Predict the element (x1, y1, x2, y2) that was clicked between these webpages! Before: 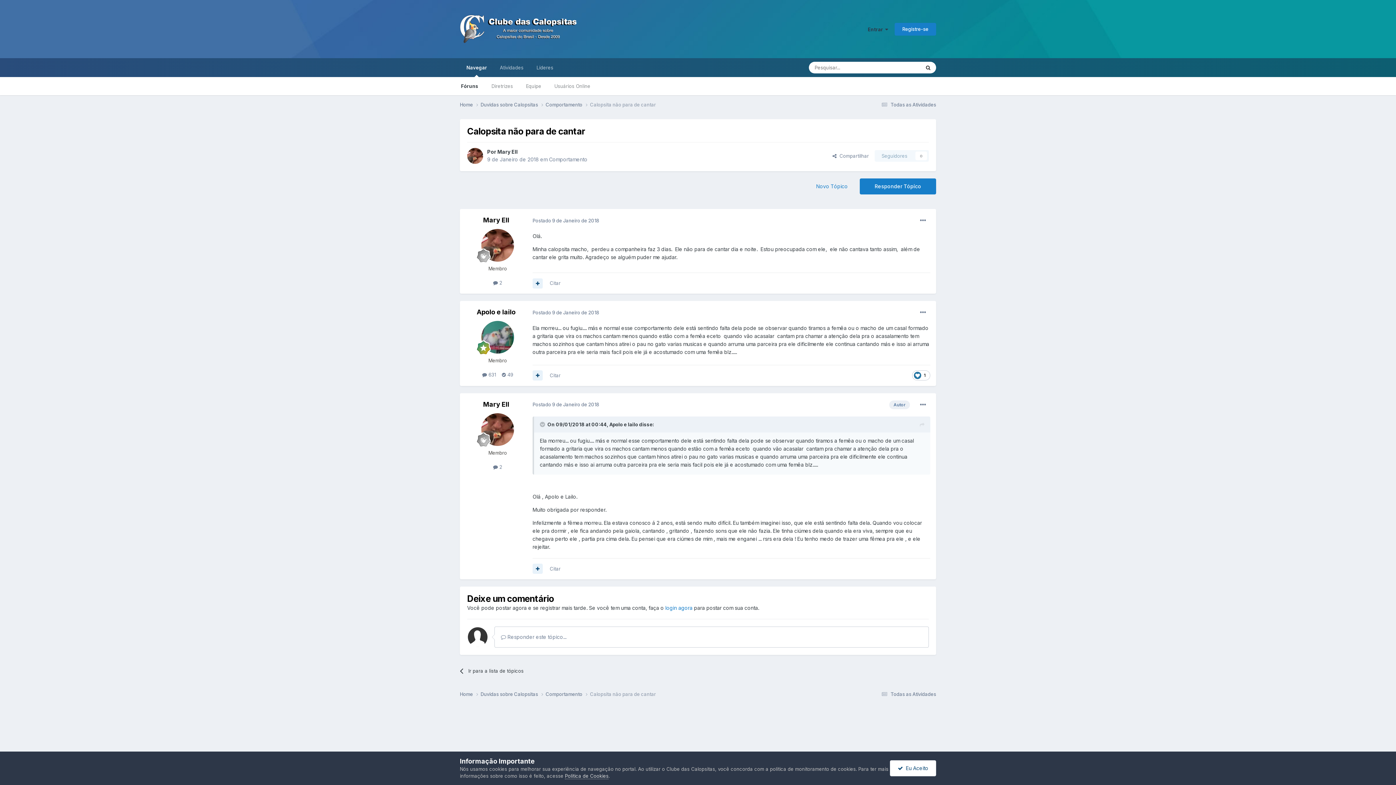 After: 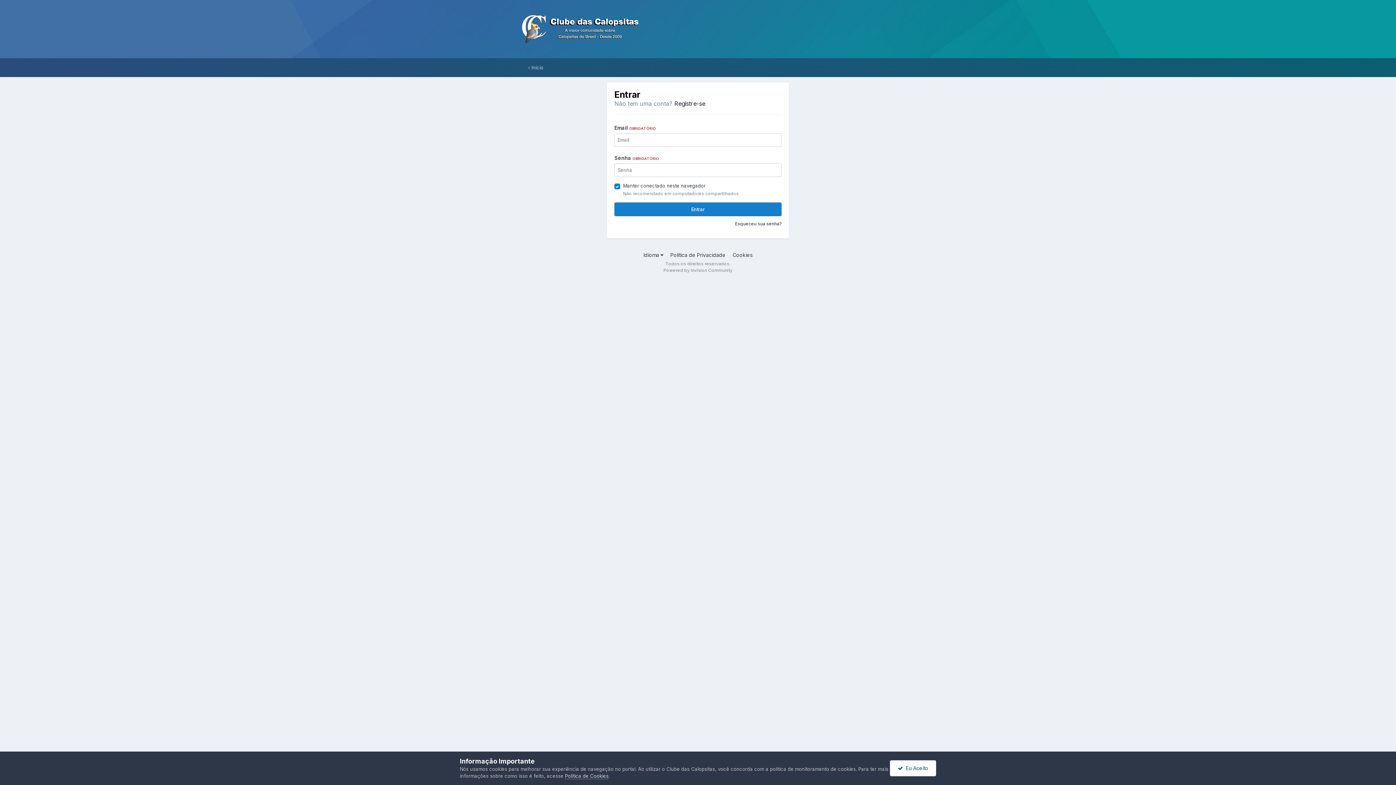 Action: bbox: (665, 604, 692, 611) label: login agora